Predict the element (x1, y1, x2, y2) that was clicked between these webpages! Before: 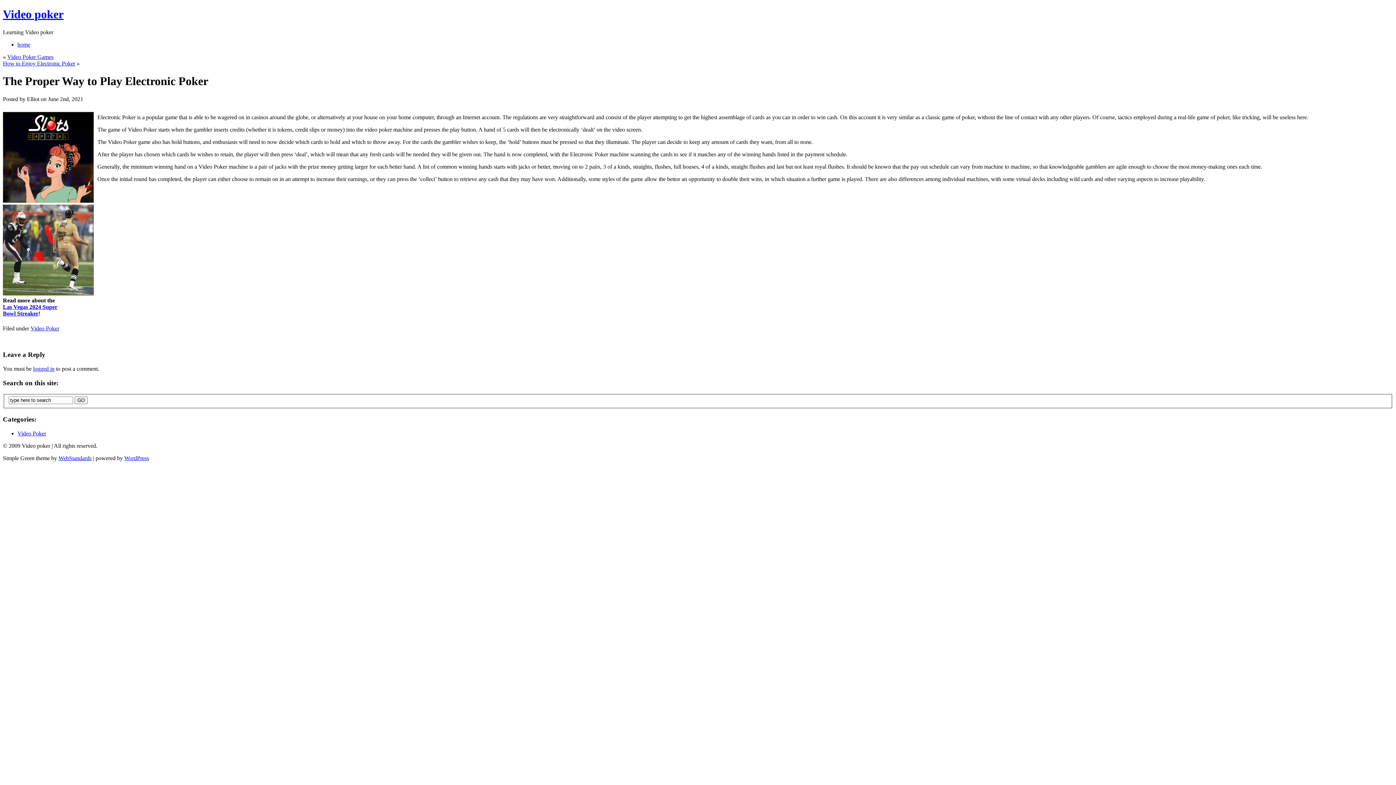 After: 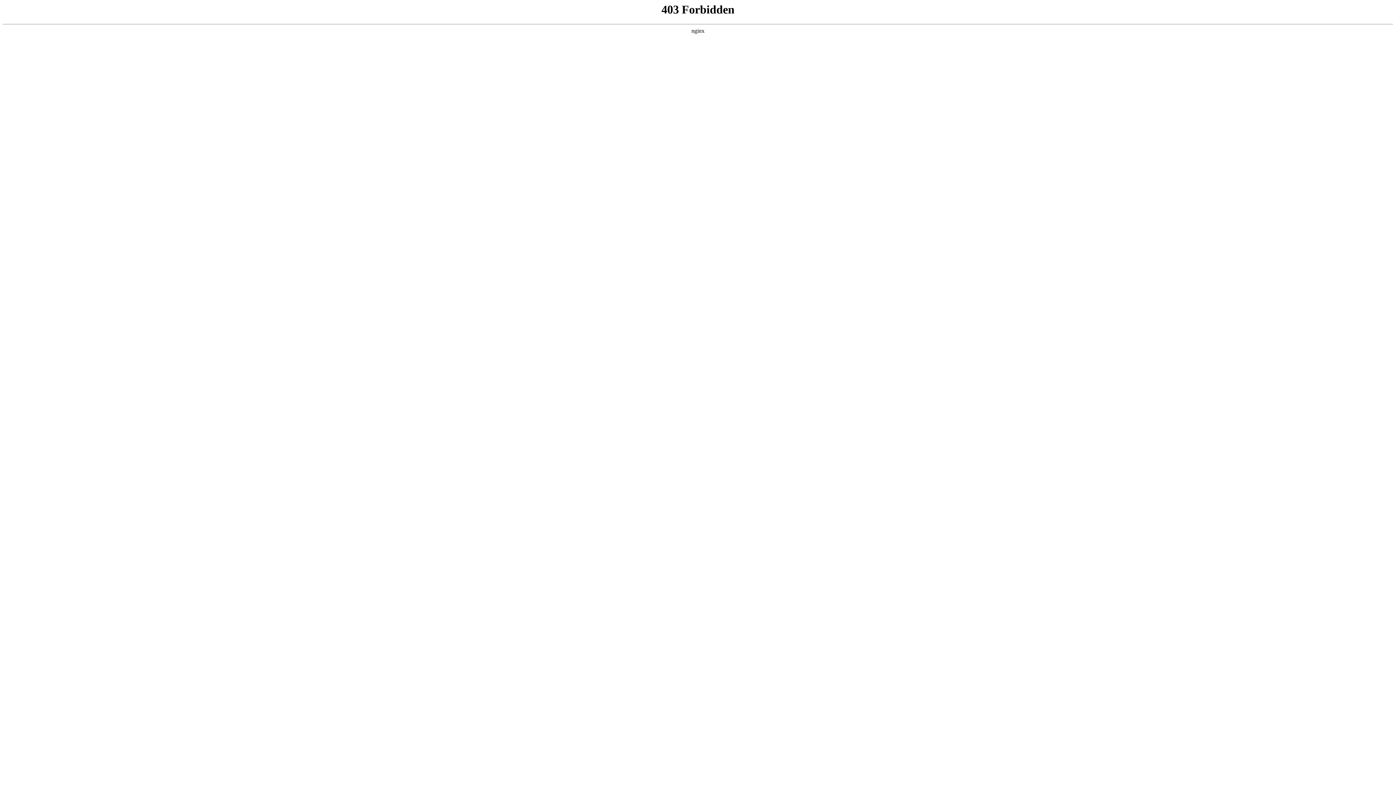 Action: label: WordPress bbox: (124, 455, 149, 461)